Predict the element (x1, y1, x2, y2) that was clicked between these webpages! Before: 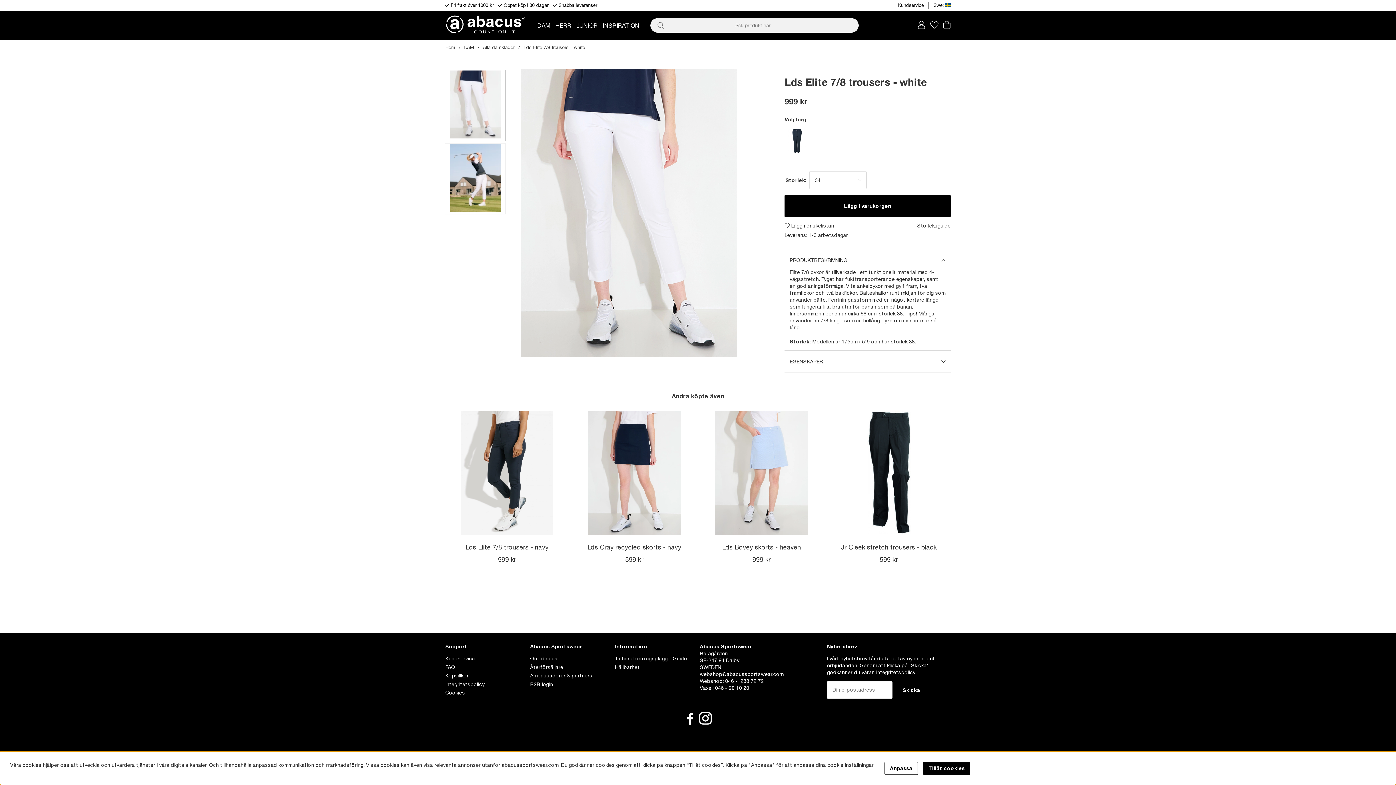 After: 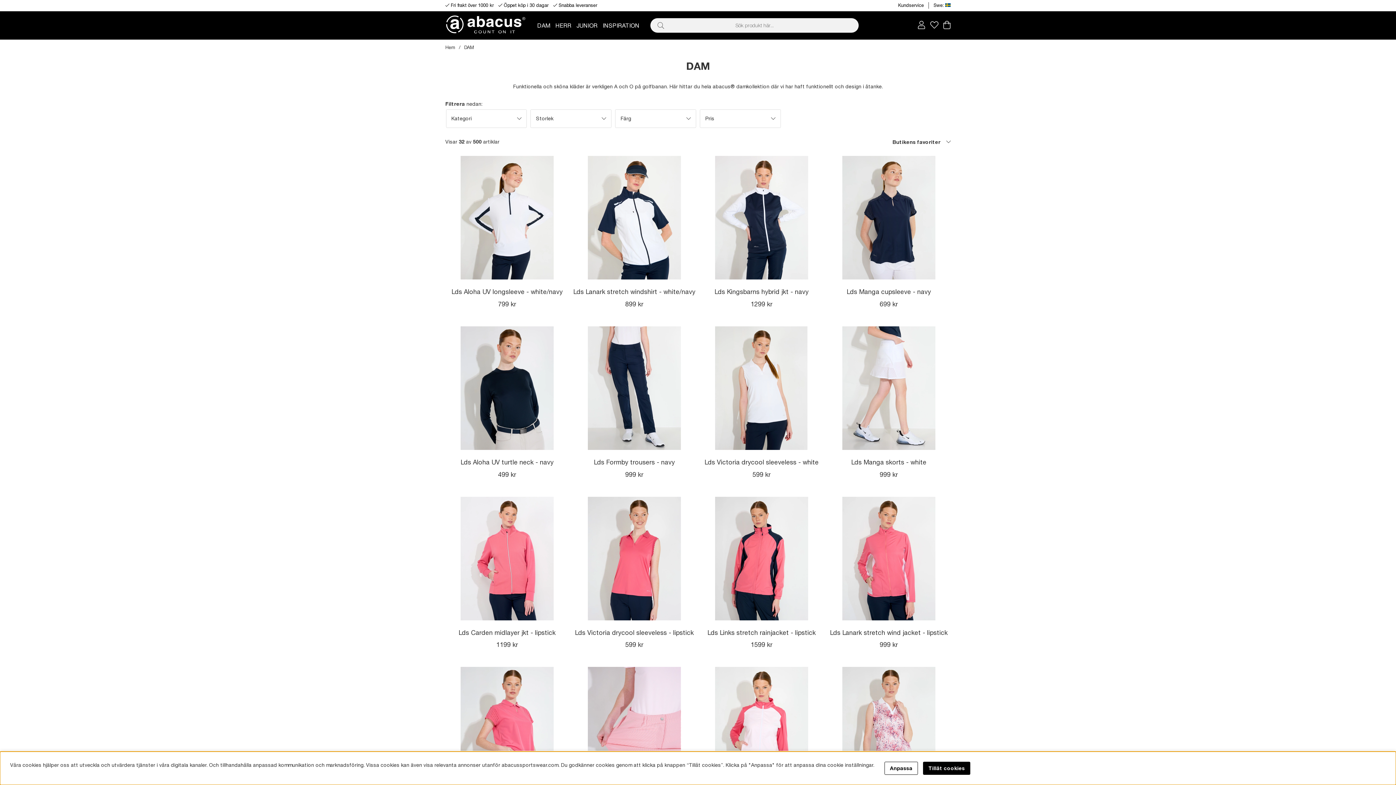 Action: label: DAM bbox: (464, 44, 474, 50)